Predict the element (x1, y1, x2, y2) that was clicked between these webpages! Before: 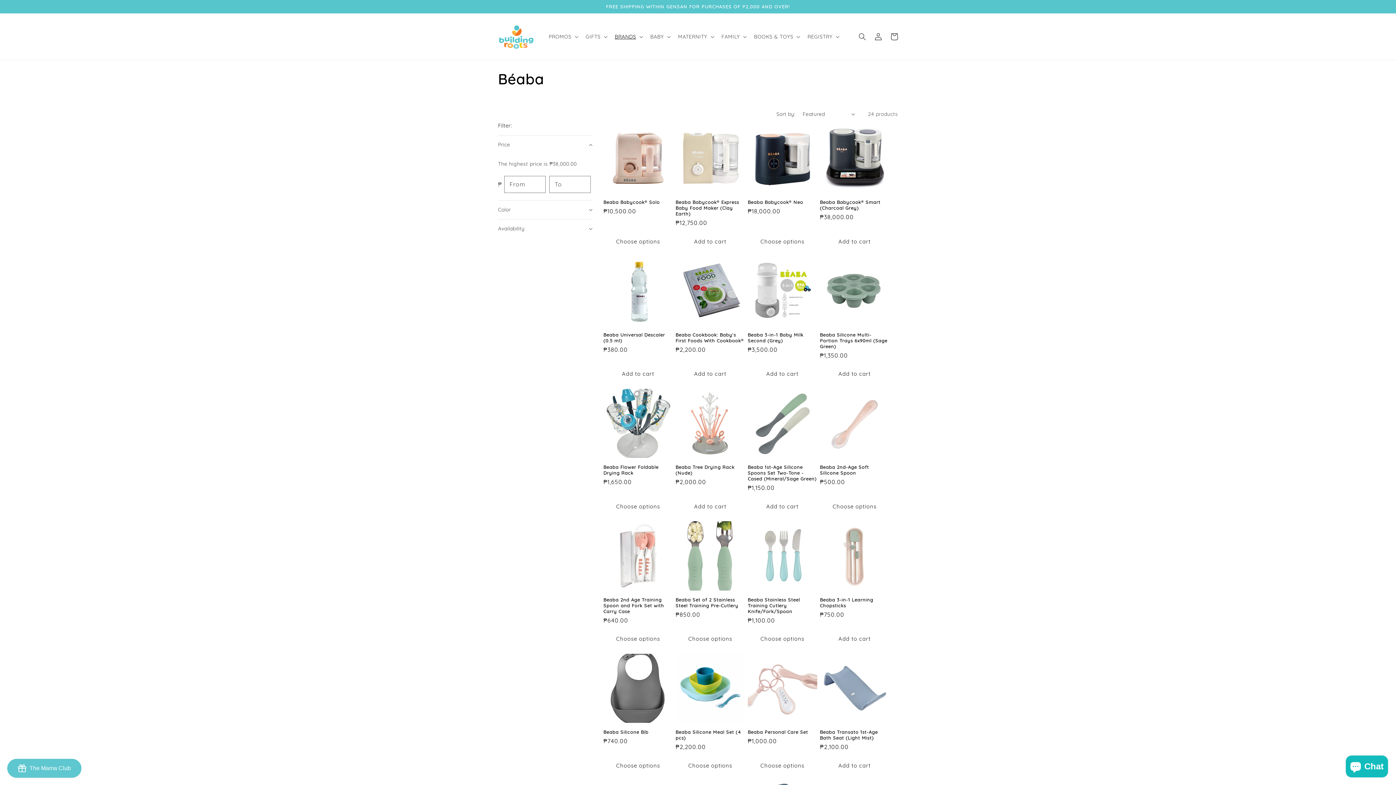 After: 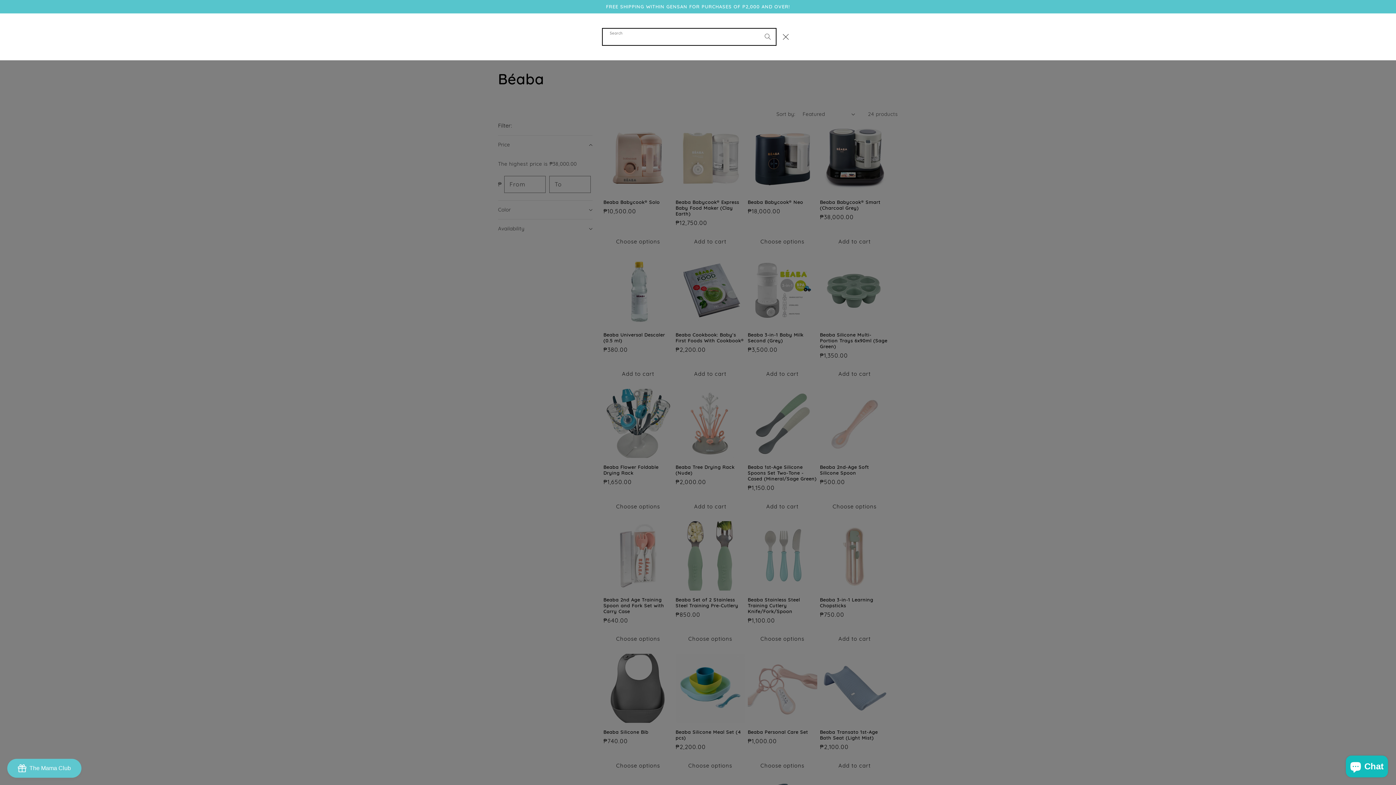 Action: label: Search bbox: (854, 28, 870, 44)